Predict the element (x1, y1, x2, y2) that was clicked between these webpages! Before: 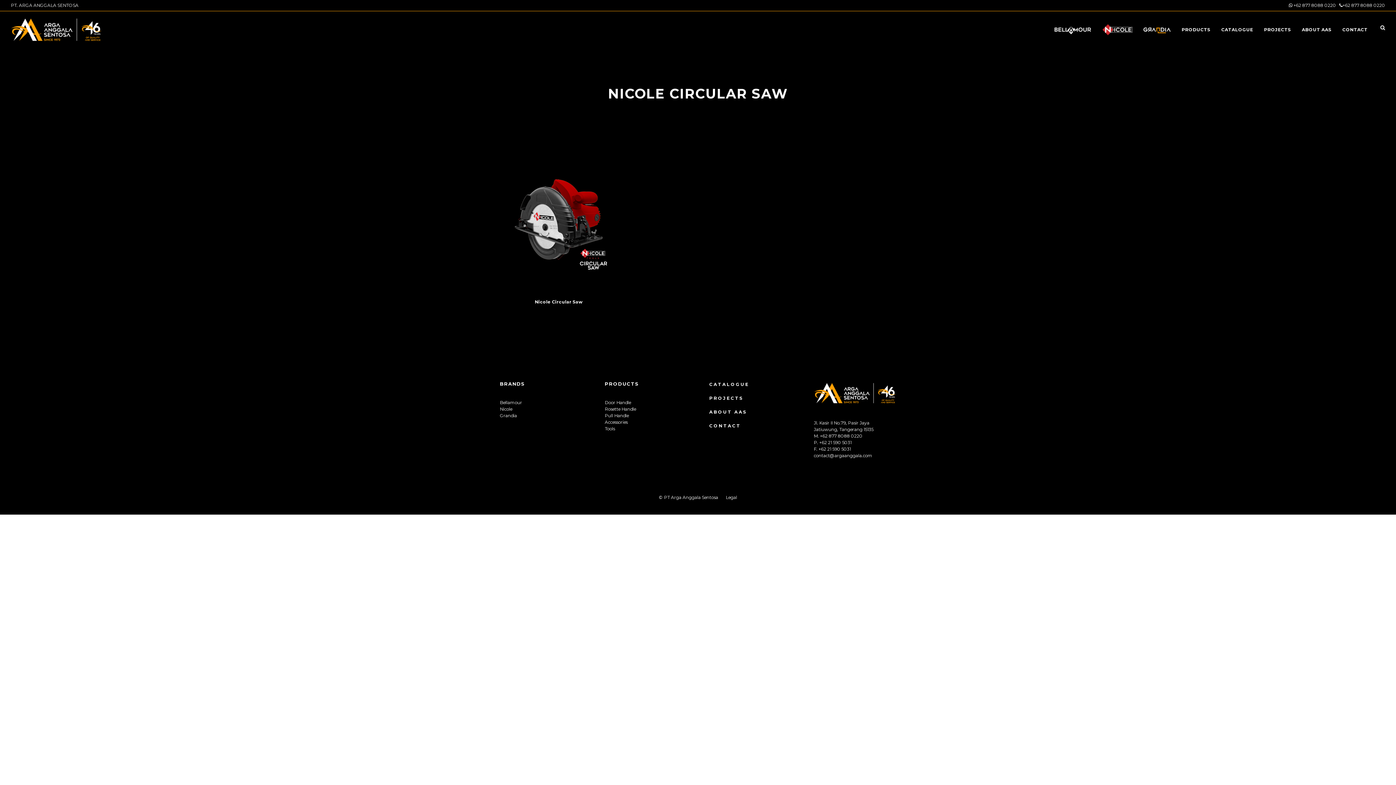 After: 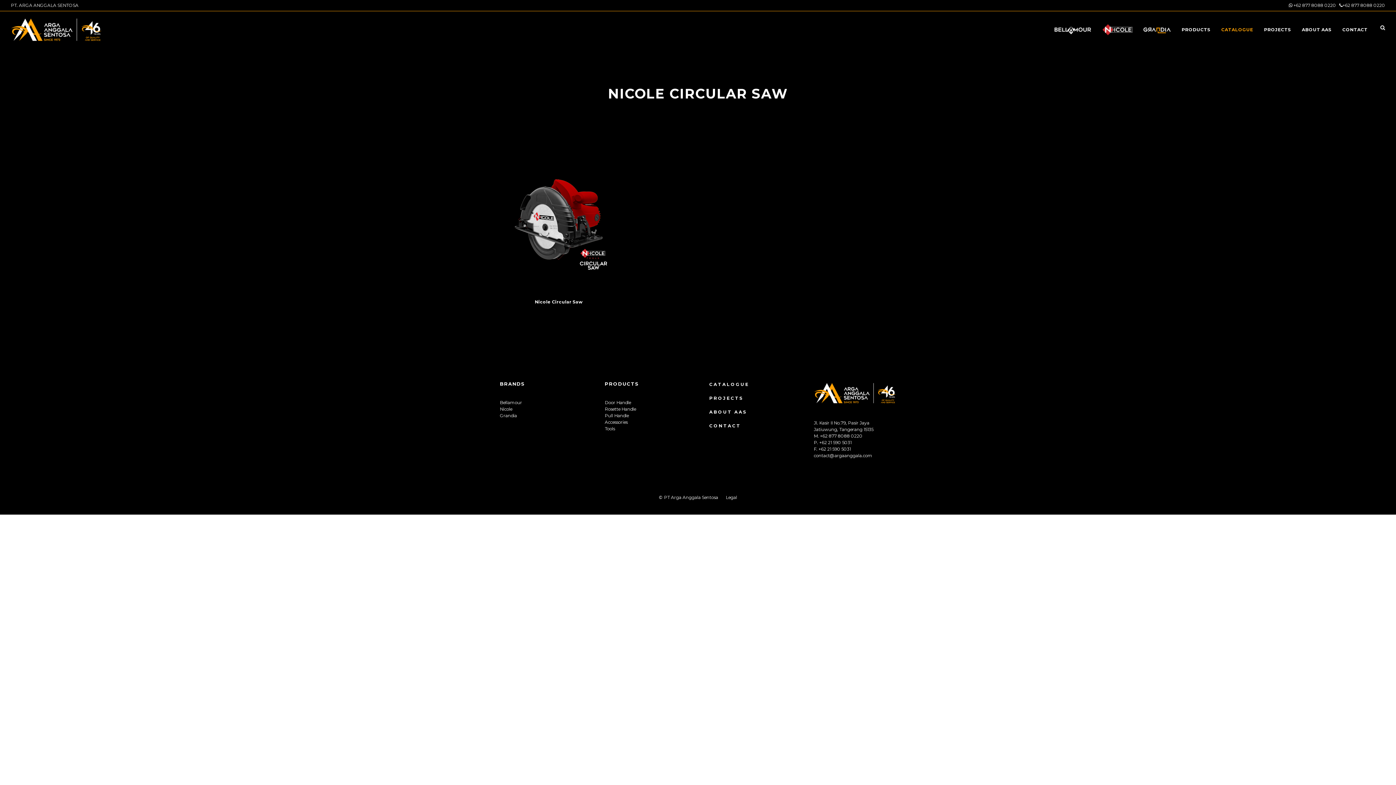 Action: label: CATALOGUE bbox: (1221, 24, 1253, 33)